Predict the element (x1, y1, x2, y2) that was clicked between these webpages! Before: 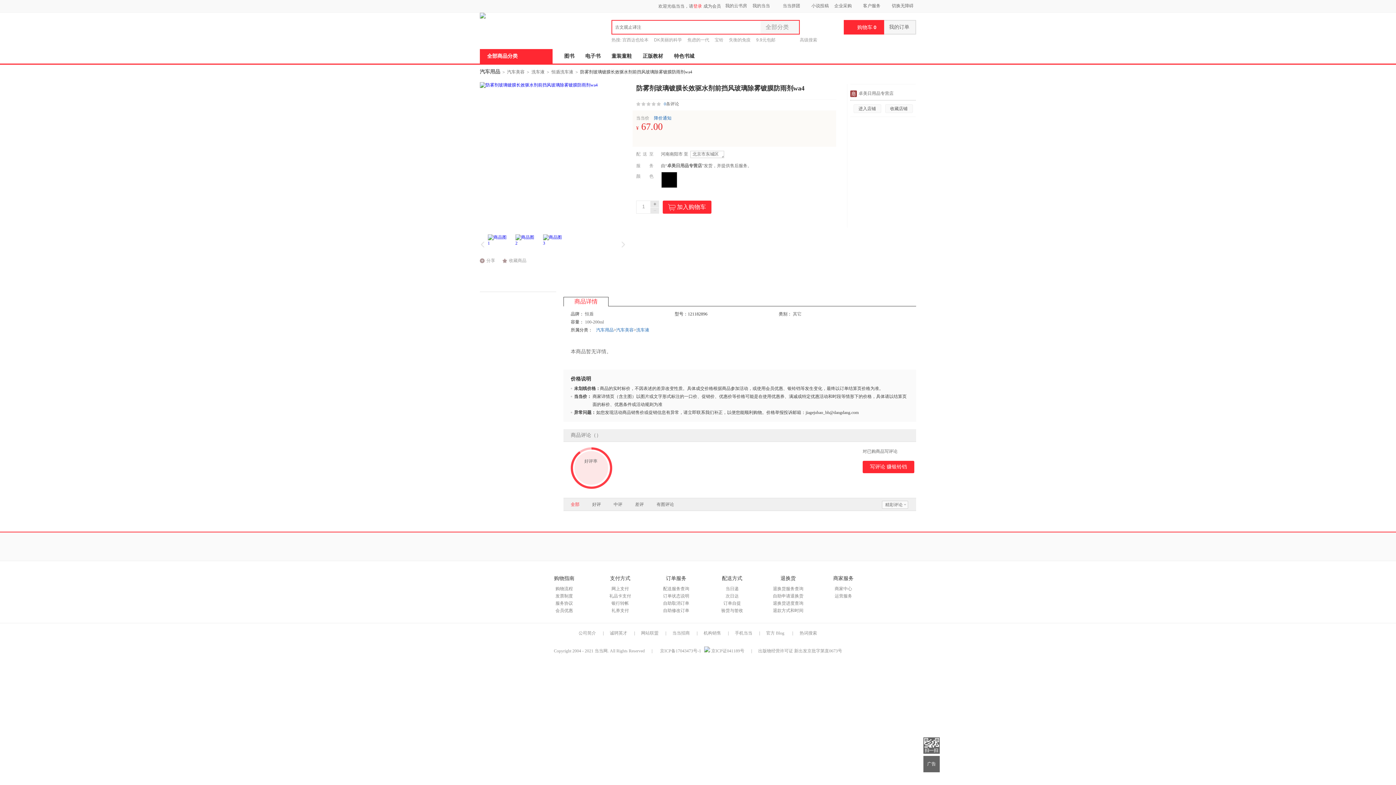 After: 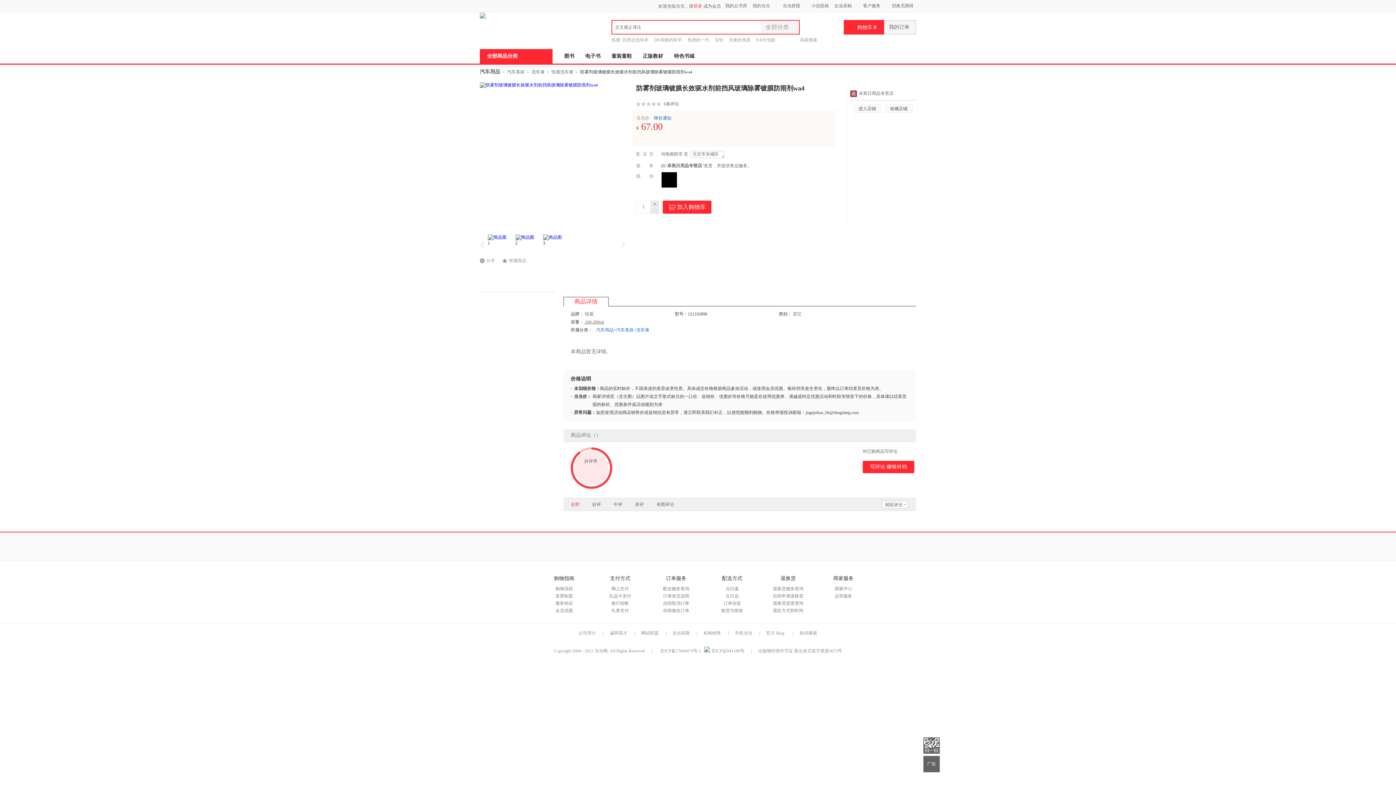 Action: bbox: (584, 319, 604, 324) label:  100-200ml